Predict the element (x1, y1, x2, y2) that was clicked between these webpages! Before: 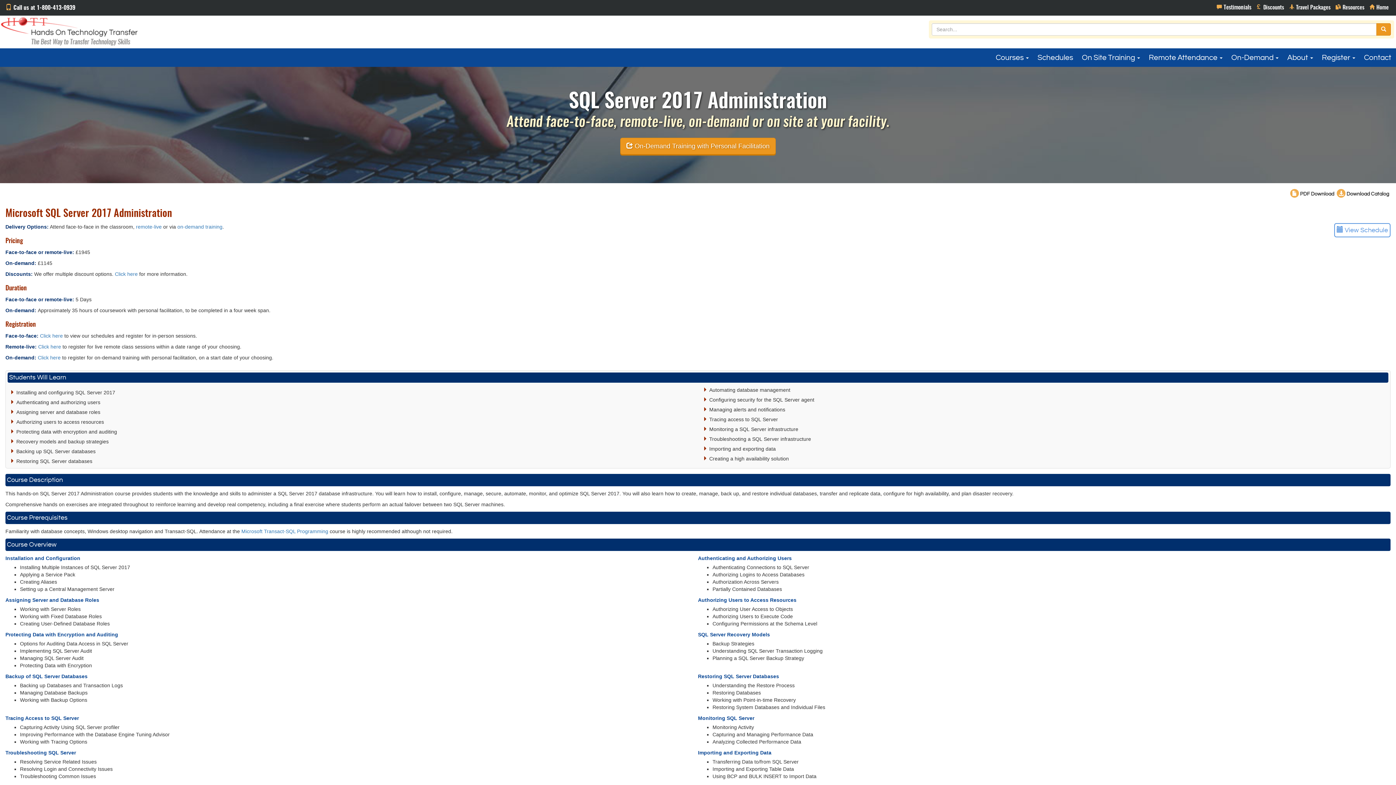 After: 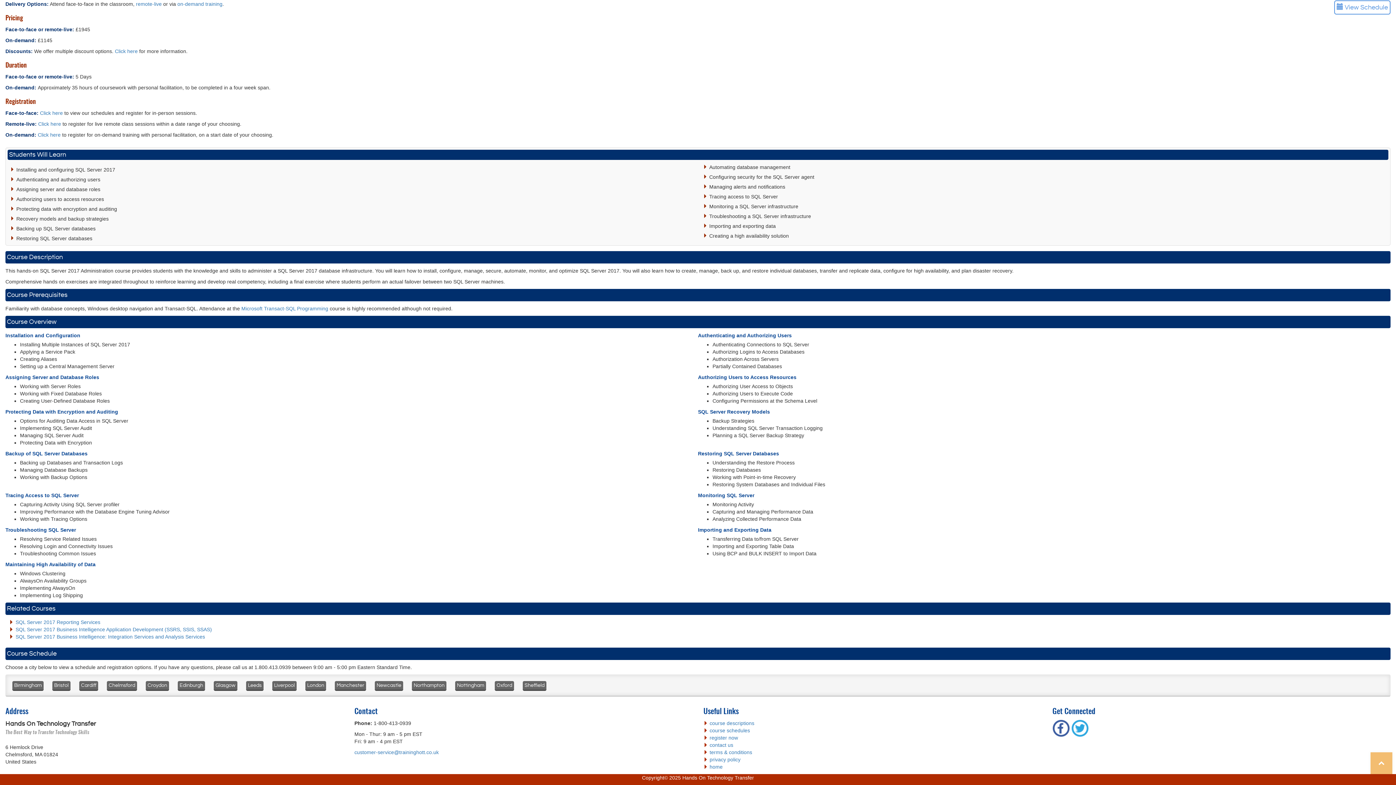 Action: bbox: (40, 333, 62, 338) label: Click here